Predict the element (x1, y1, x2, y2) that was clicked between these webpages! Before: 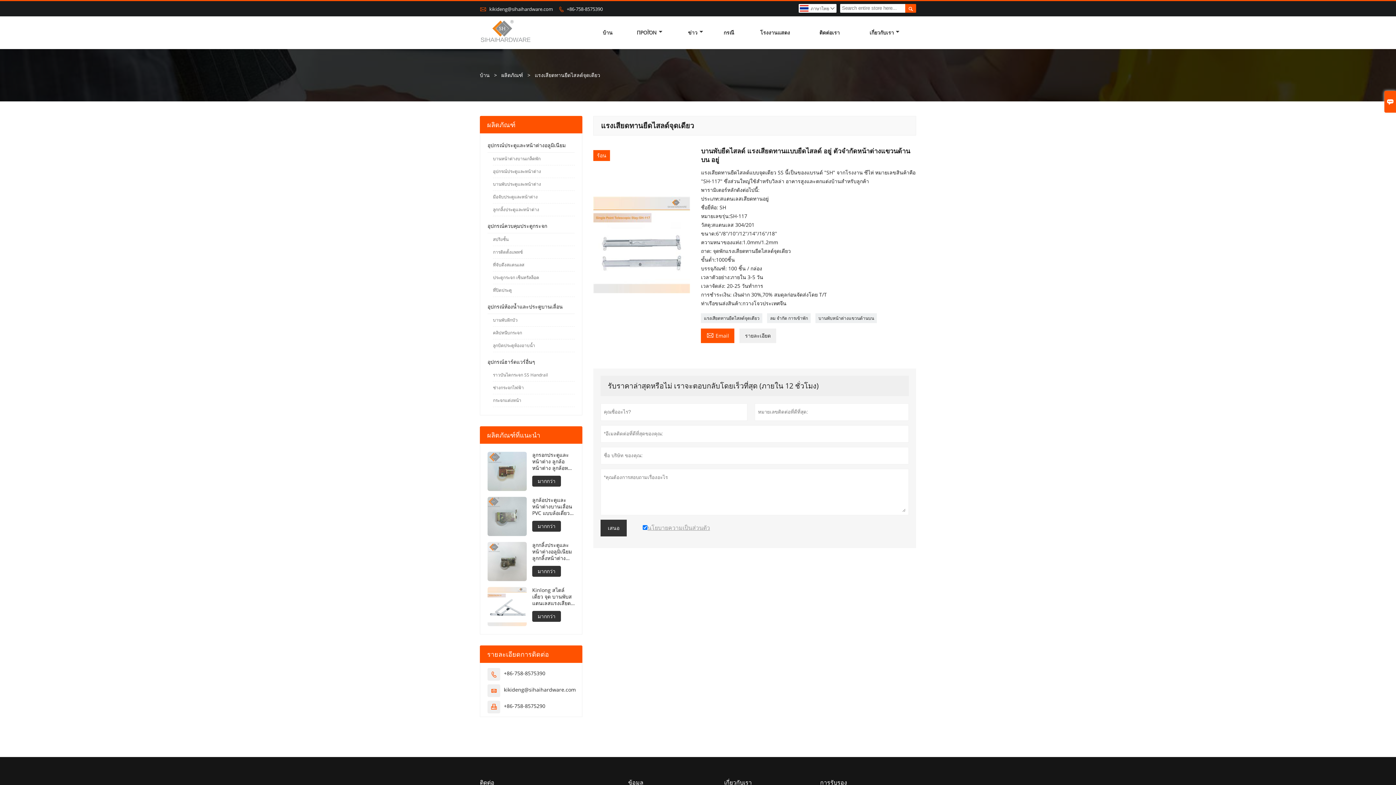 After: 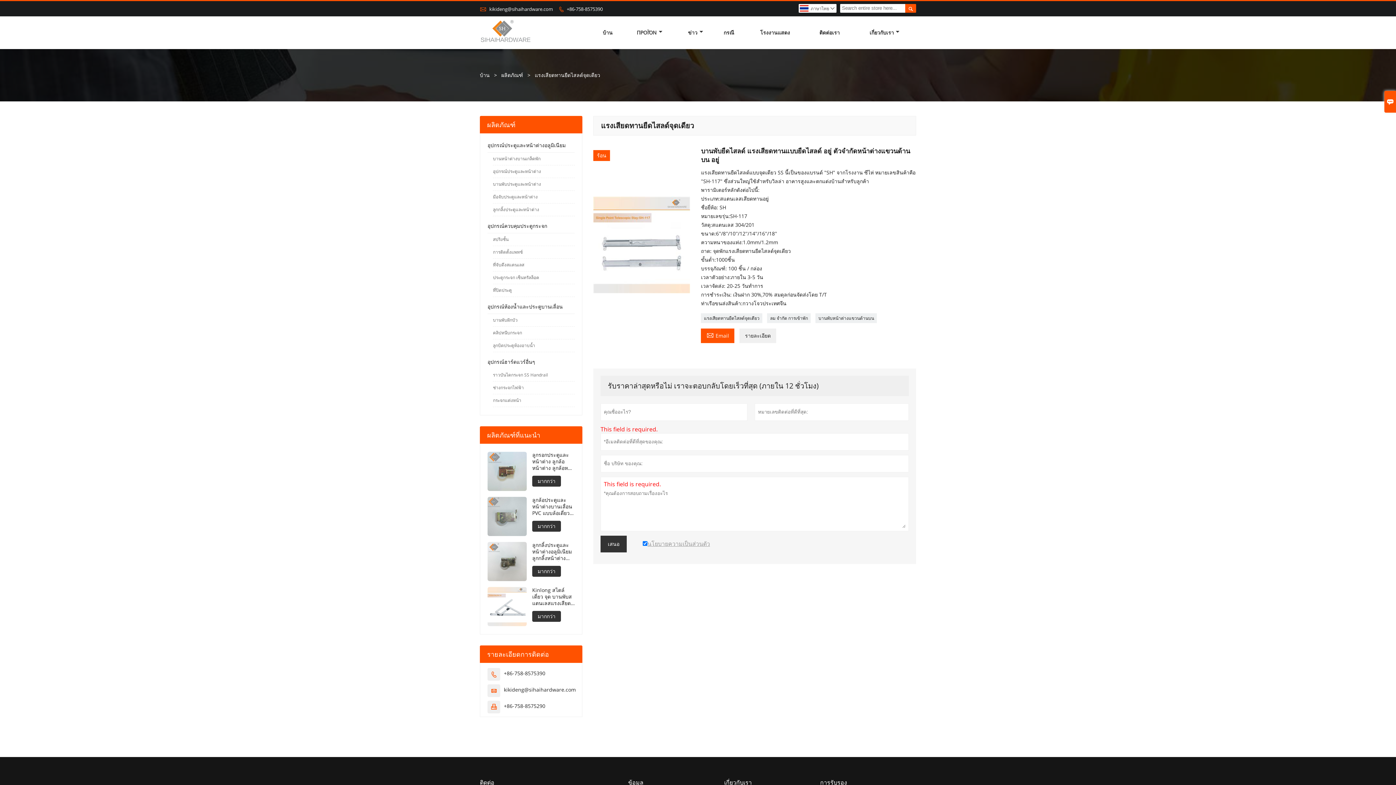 Action: bbox: (600, 520, 626, 536) label: เสนอ